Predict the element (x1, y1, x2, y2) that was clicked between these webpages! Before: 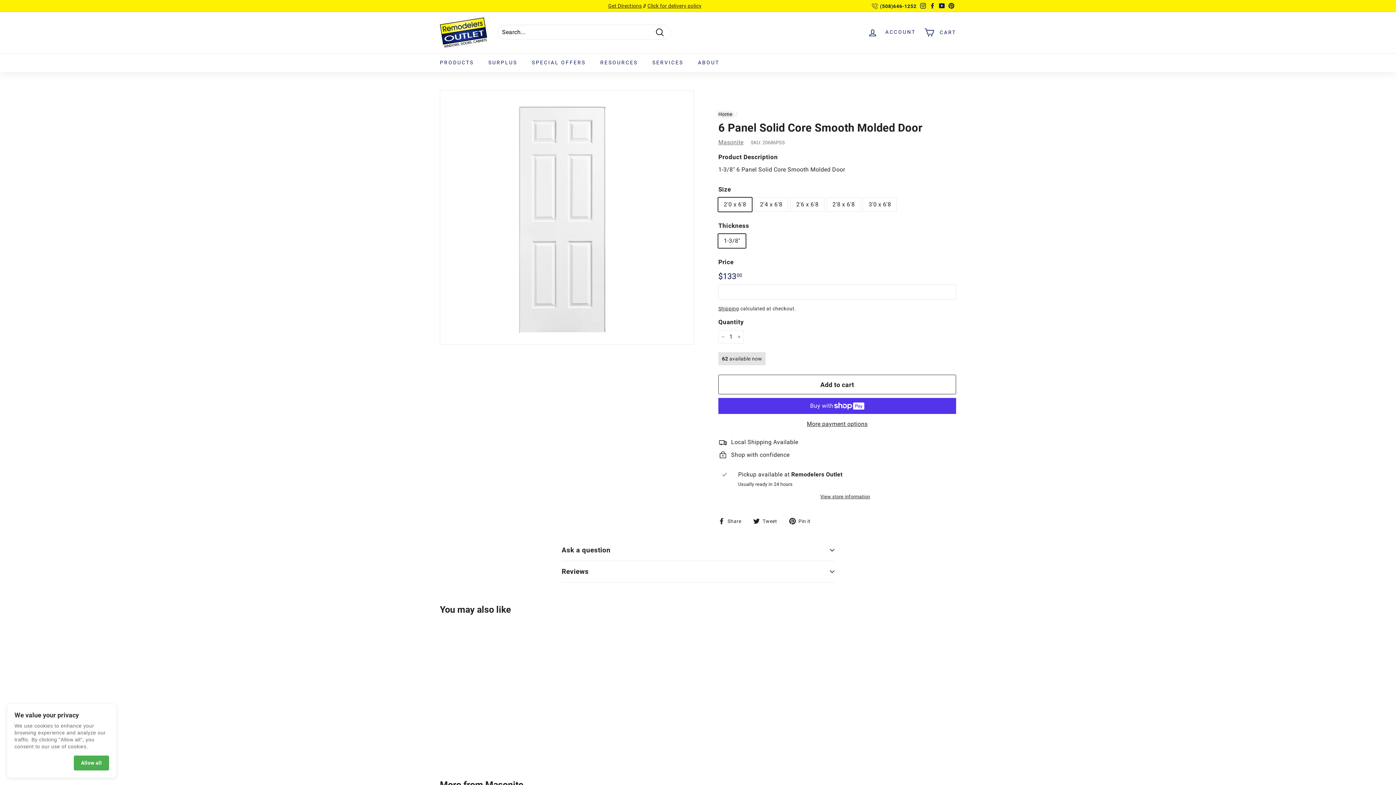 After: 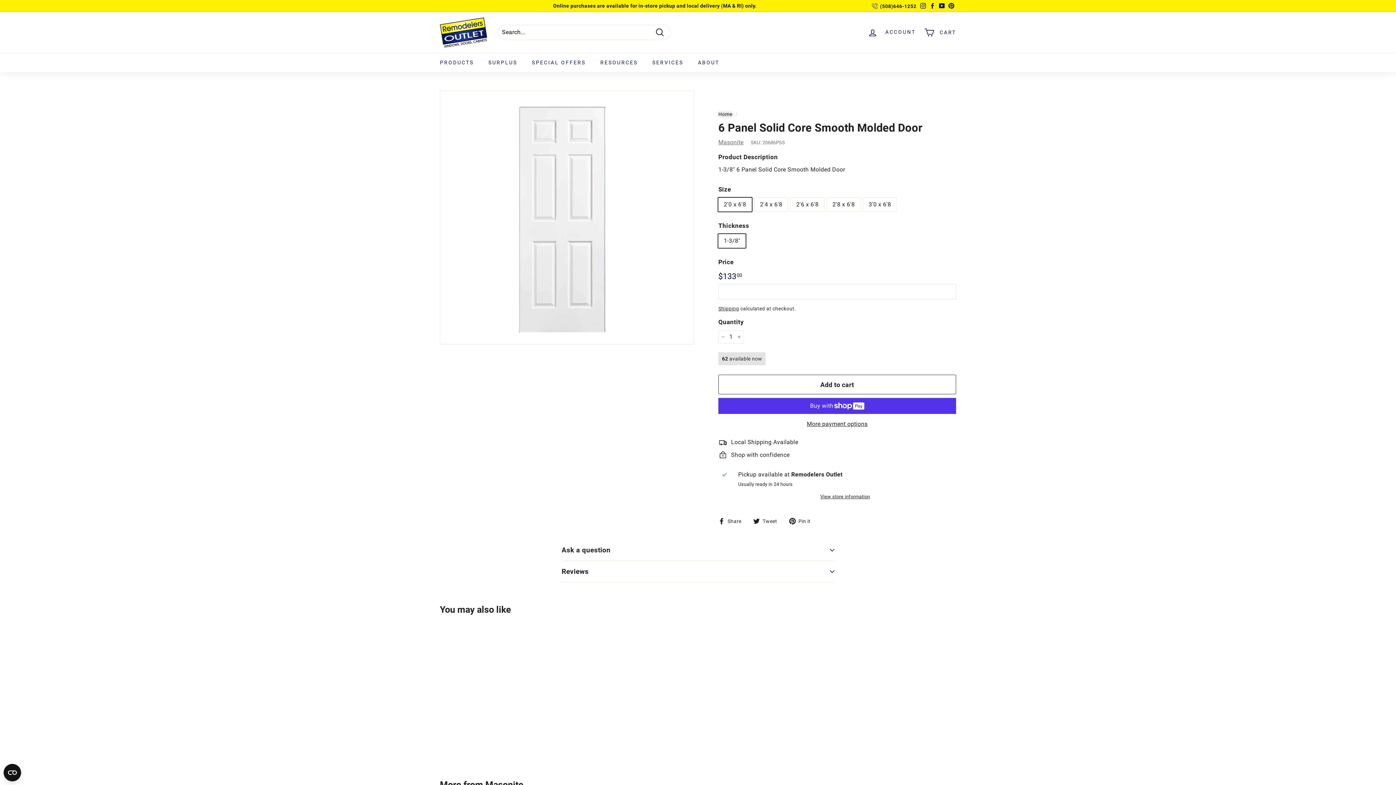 Action: label: Allow all bbox: (73, 756, 109, 770)